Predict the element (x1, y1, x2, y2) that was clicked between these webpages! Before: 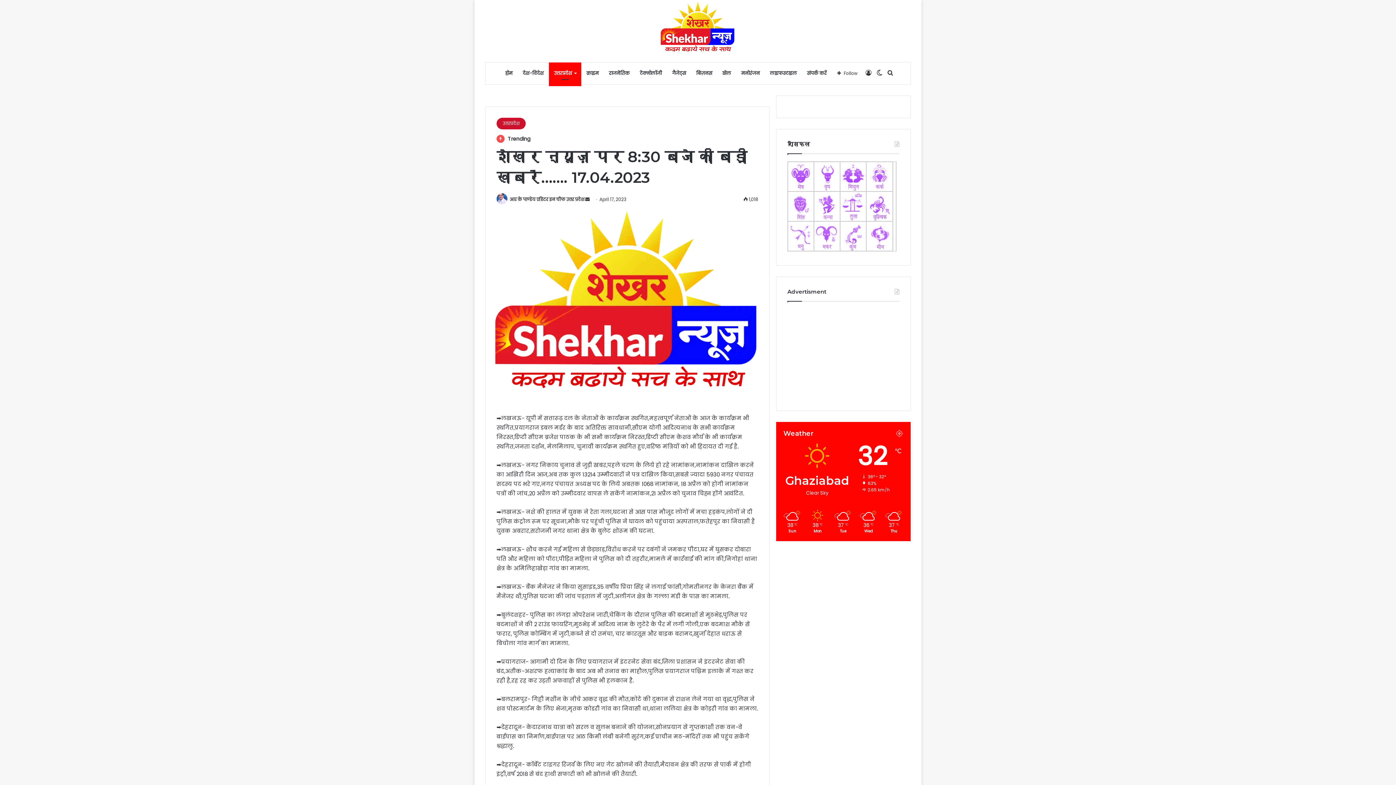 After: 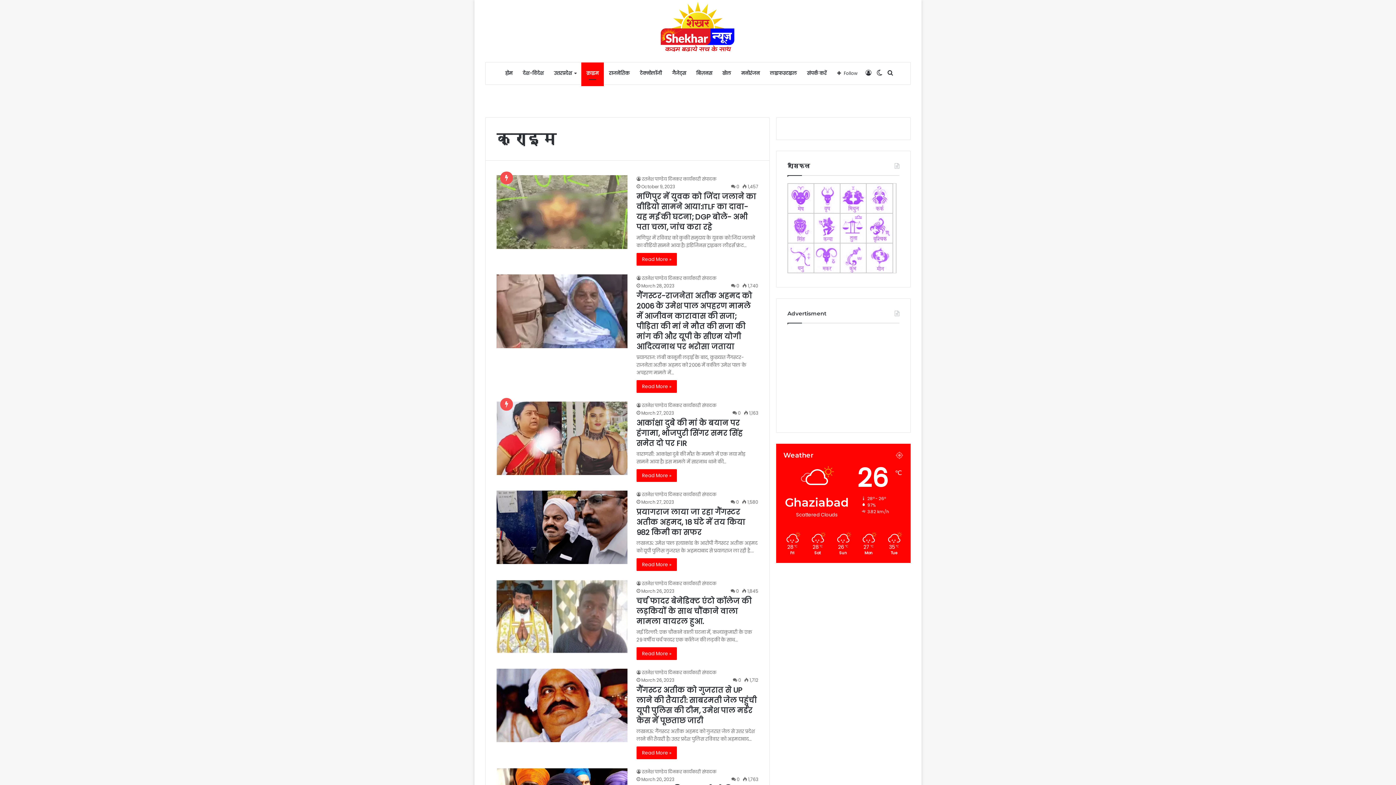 Action: label: क्राइम bbox: (581, 62, 604, 84)